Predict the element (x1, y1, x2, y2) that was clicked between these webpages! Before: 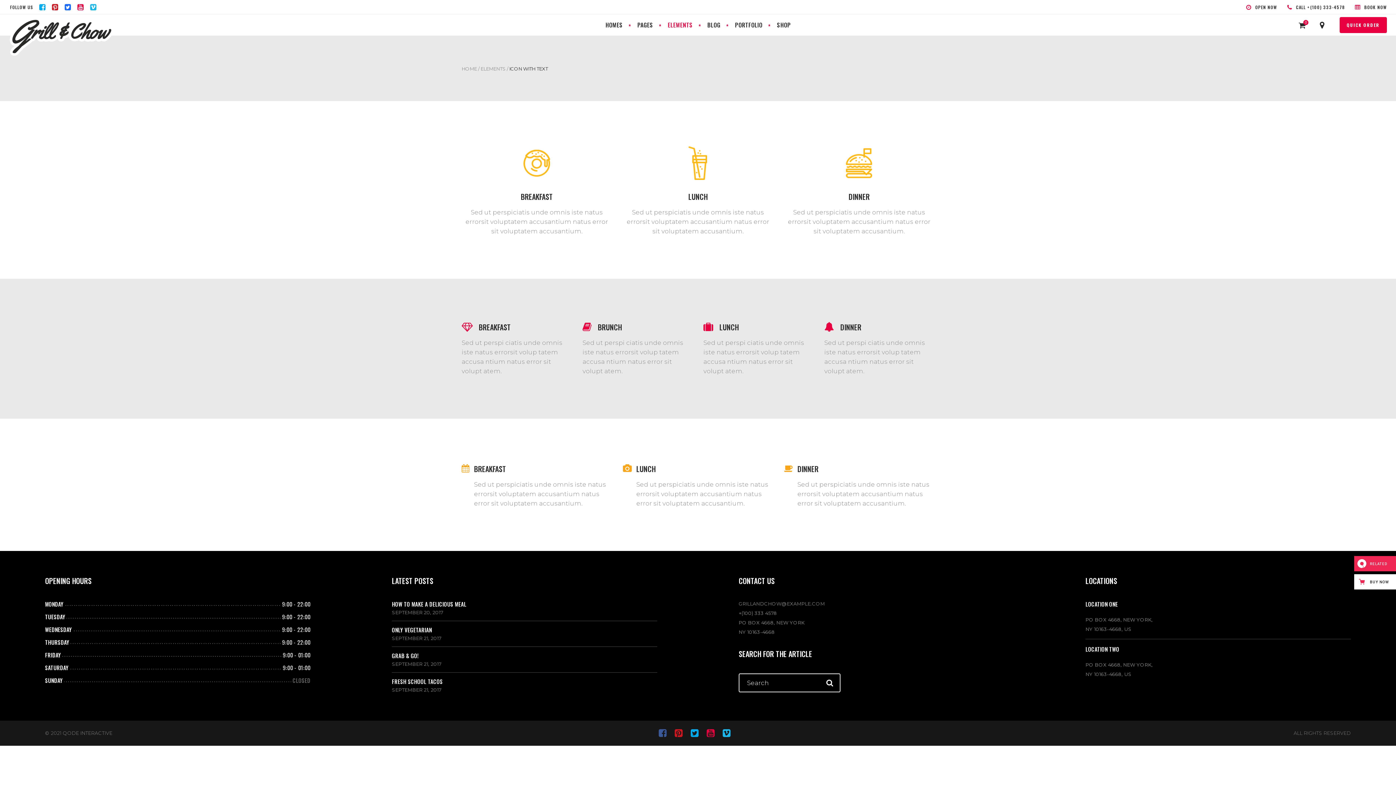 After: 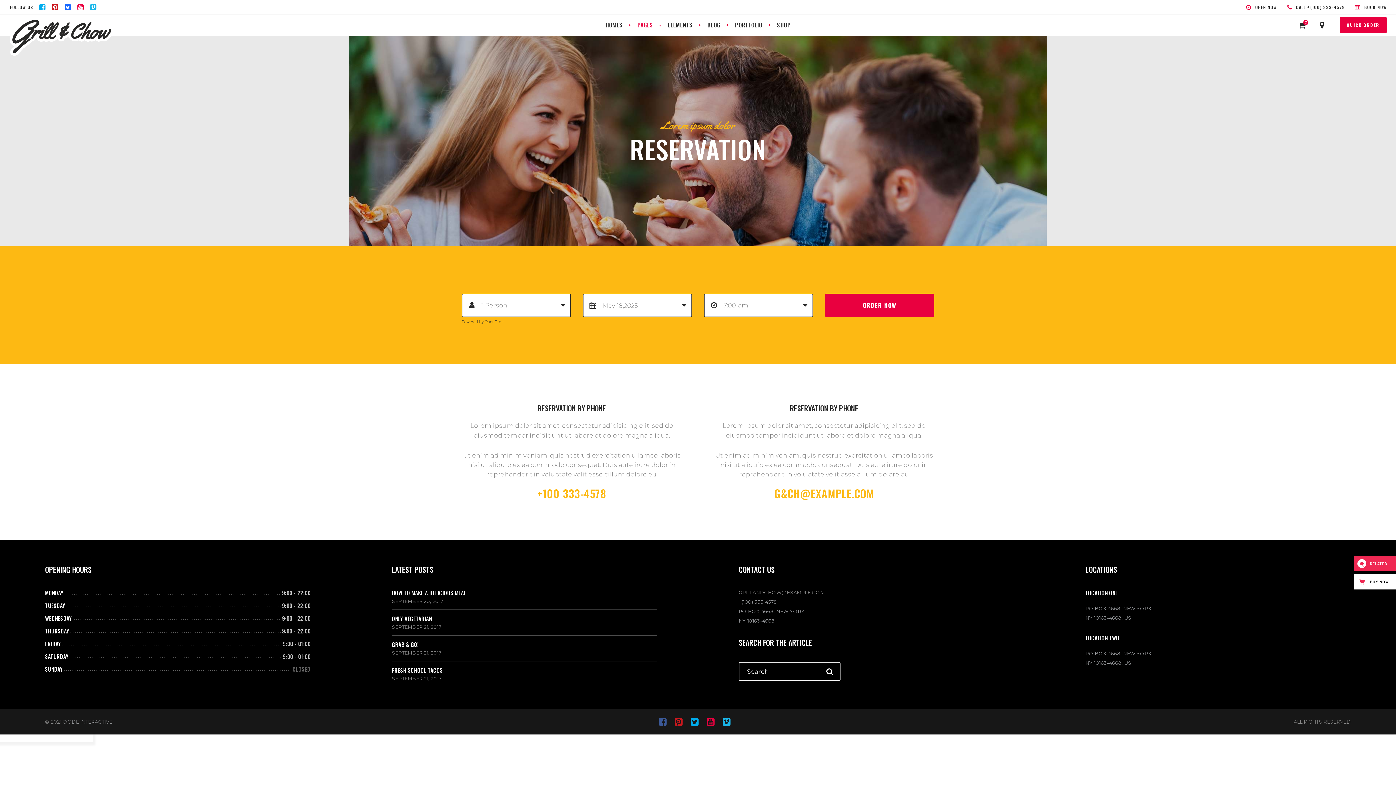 Action: label: BOOK NOW bbox: (1355, 1, 1387, 12)